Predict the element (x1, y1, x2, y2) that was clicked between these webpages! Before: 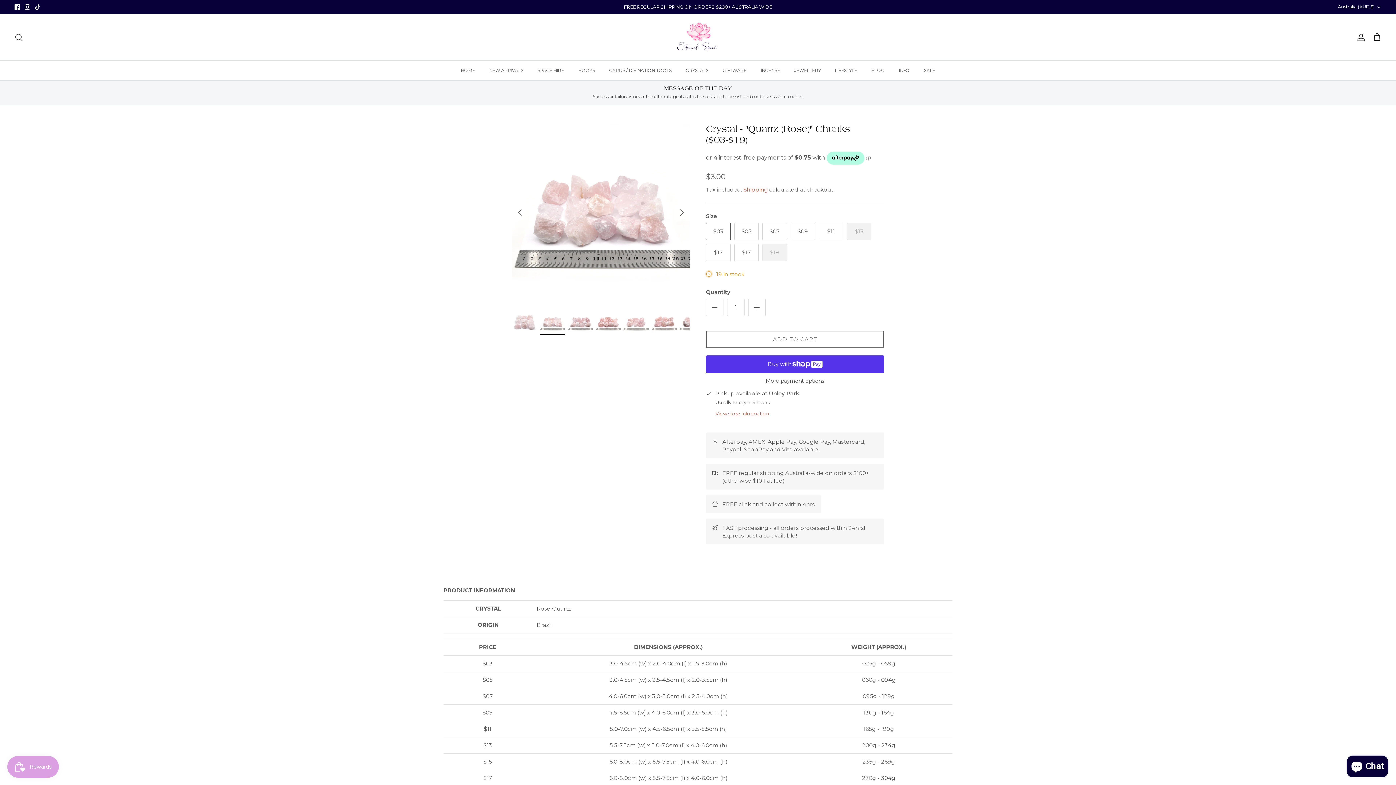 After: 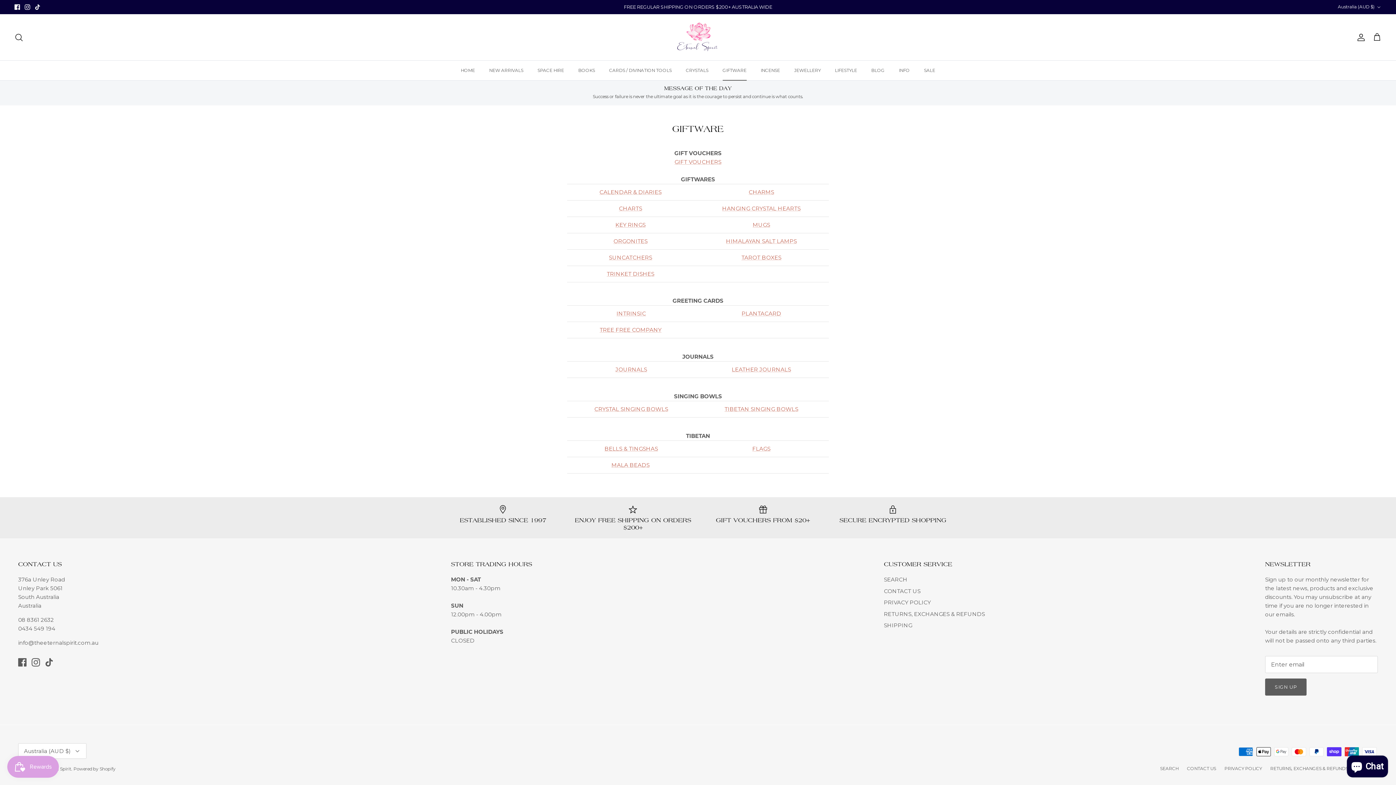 Action: bbox: (716, 60, 753, 80) label: GIFTWARE